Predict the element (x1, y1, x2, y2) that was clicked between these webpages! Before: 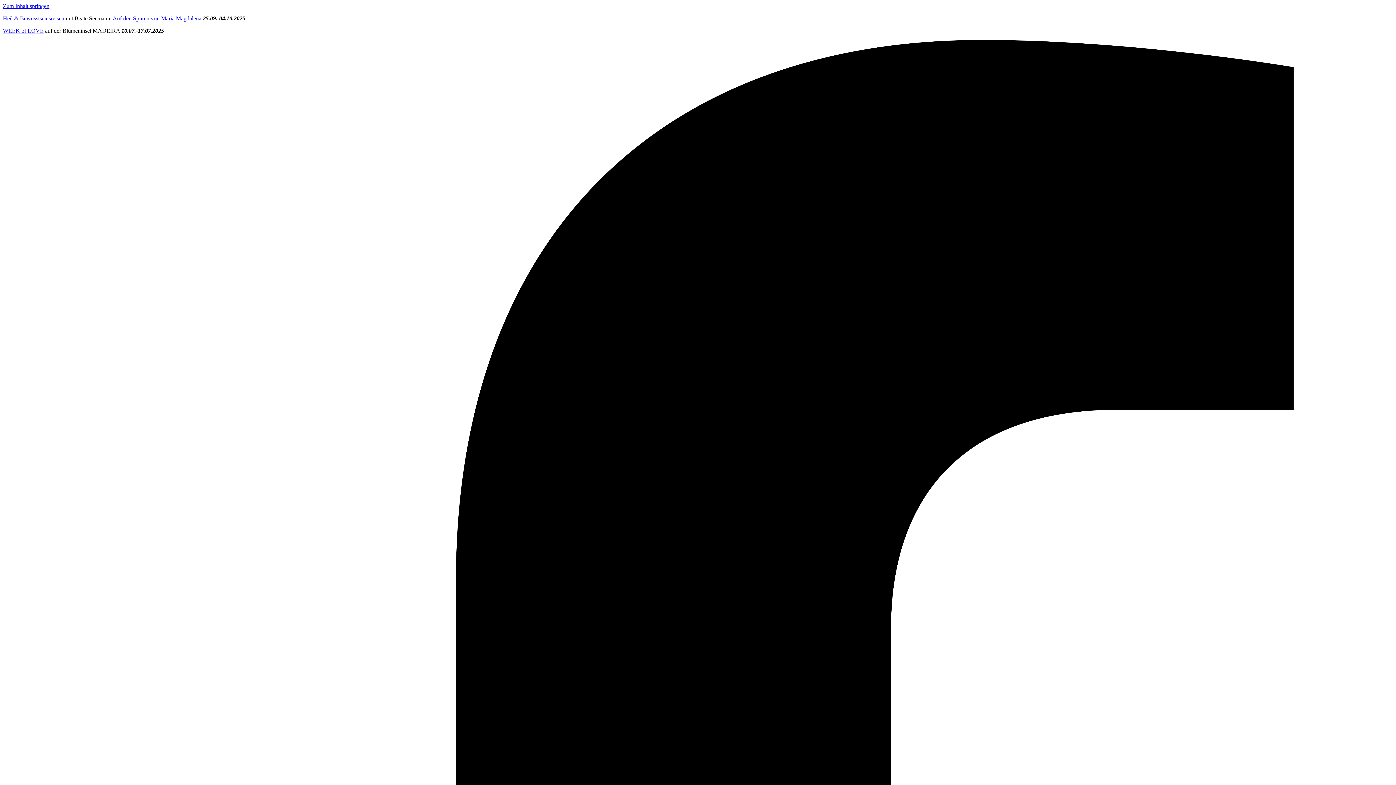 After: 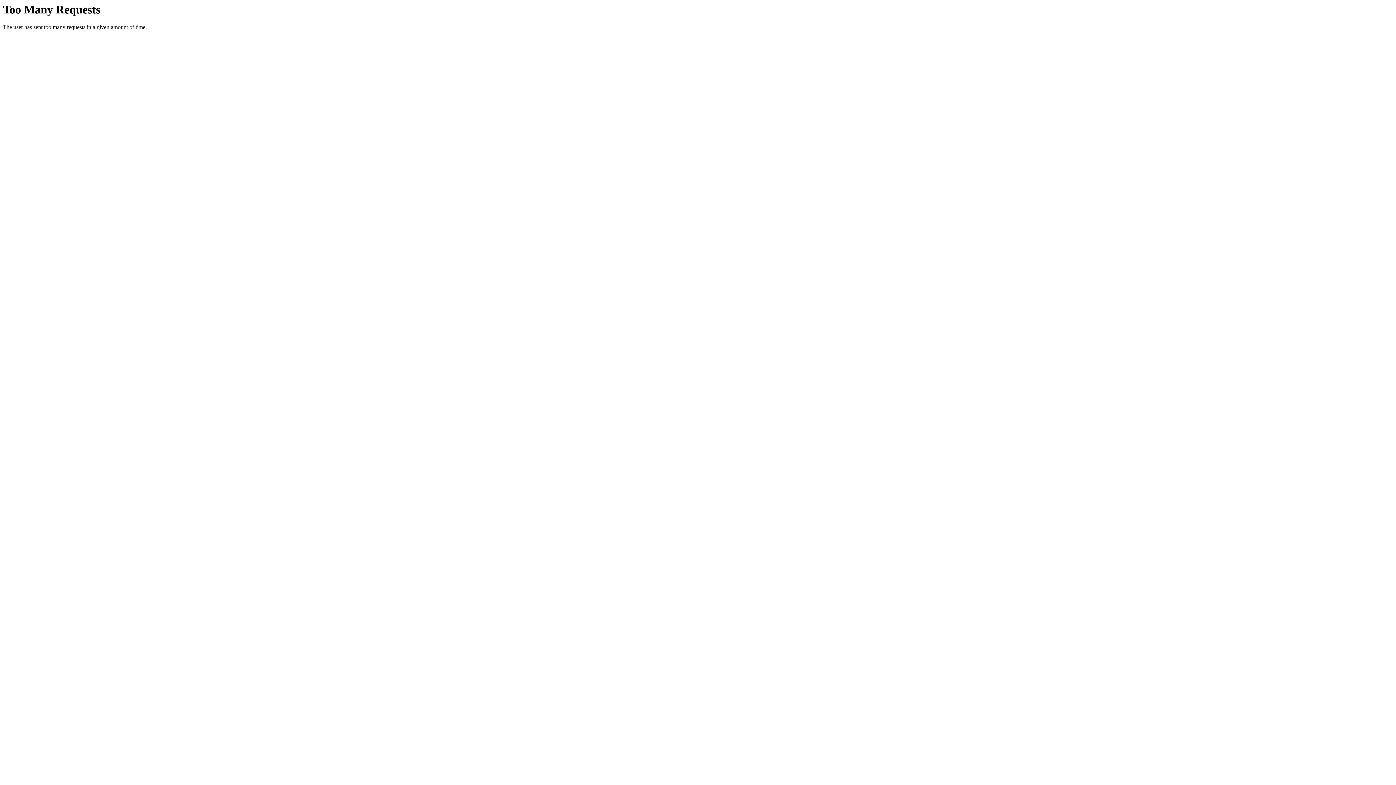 Action: bbox: (2, 15, 64, 21) label: Heil & Bewusstseinsreisen